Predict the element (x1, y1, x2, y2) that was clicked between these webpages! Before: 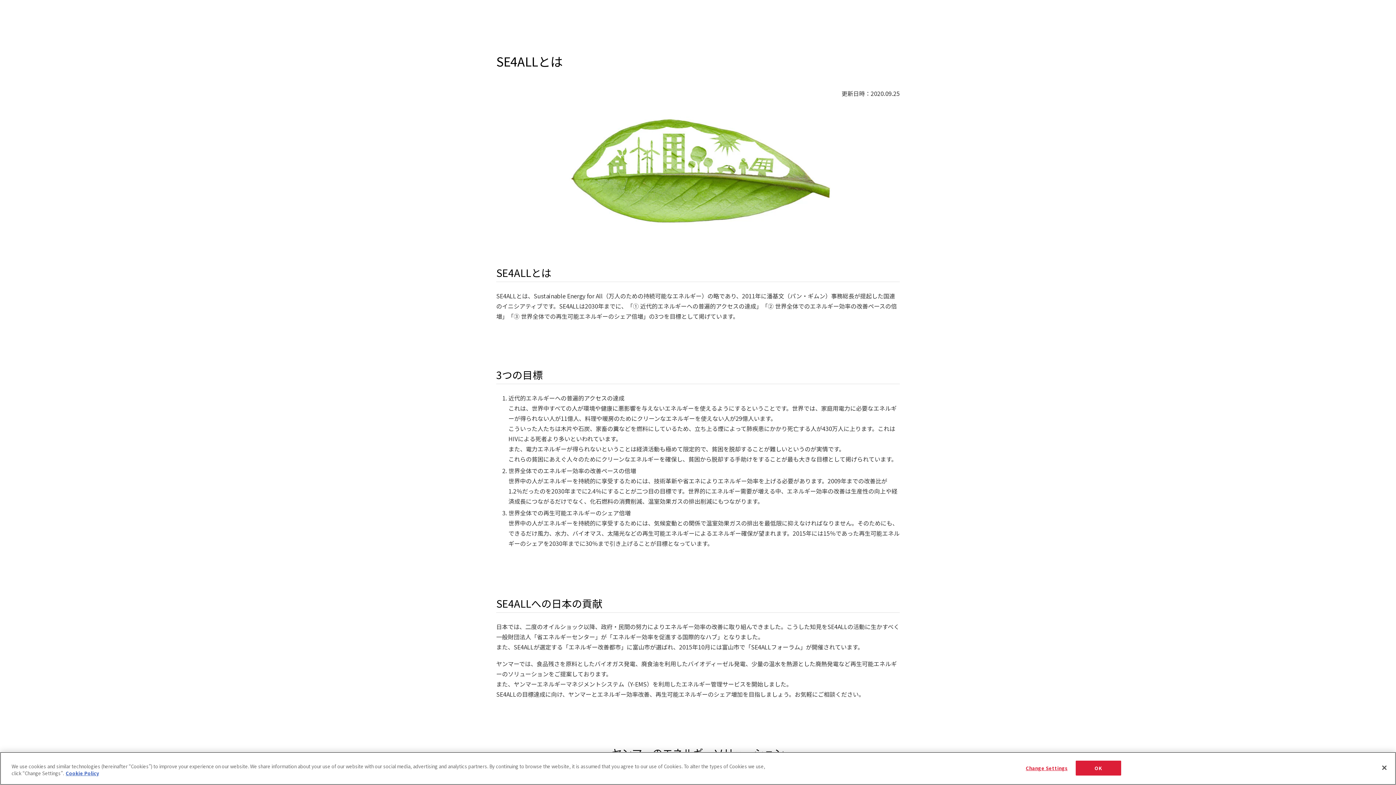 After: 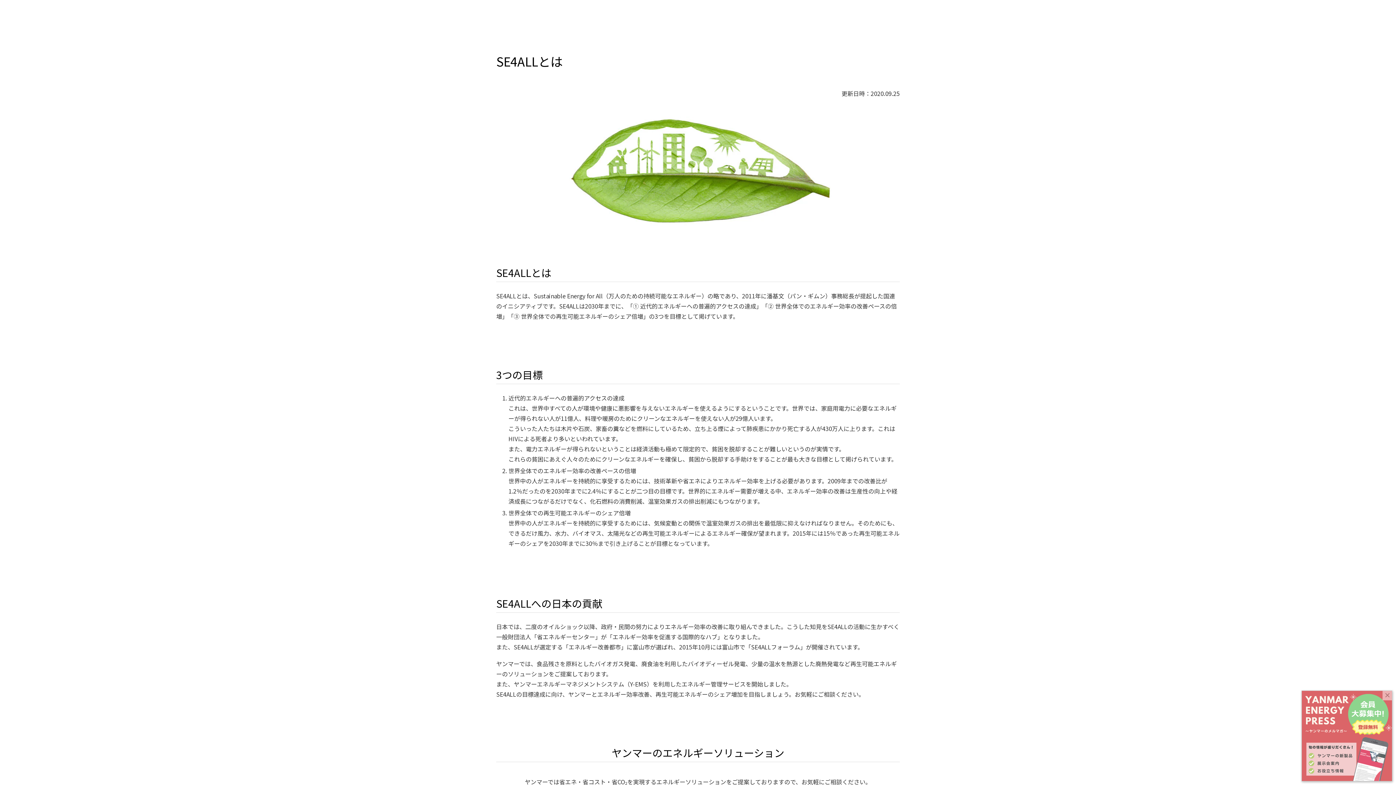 Action: label: Close bbox: (1376, 760, 1392, 776)